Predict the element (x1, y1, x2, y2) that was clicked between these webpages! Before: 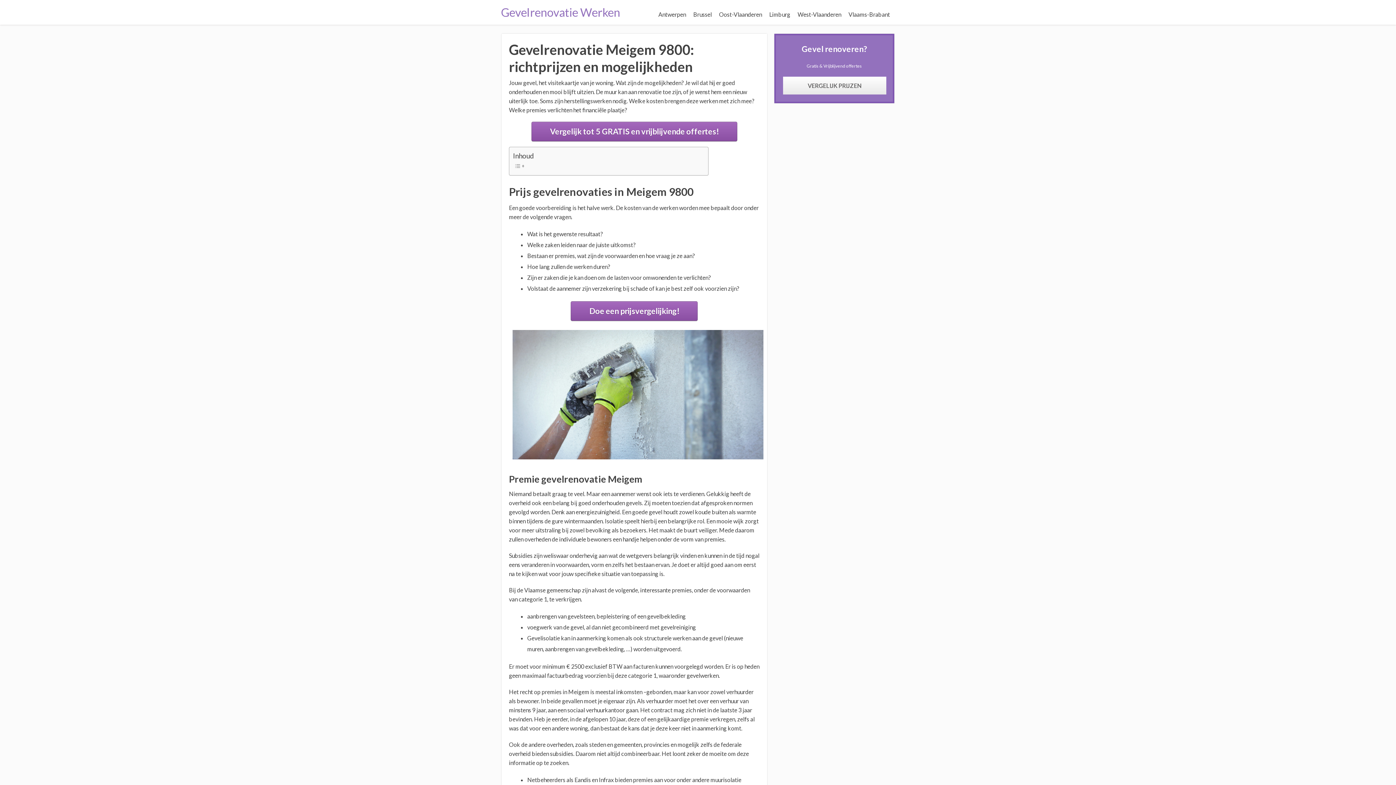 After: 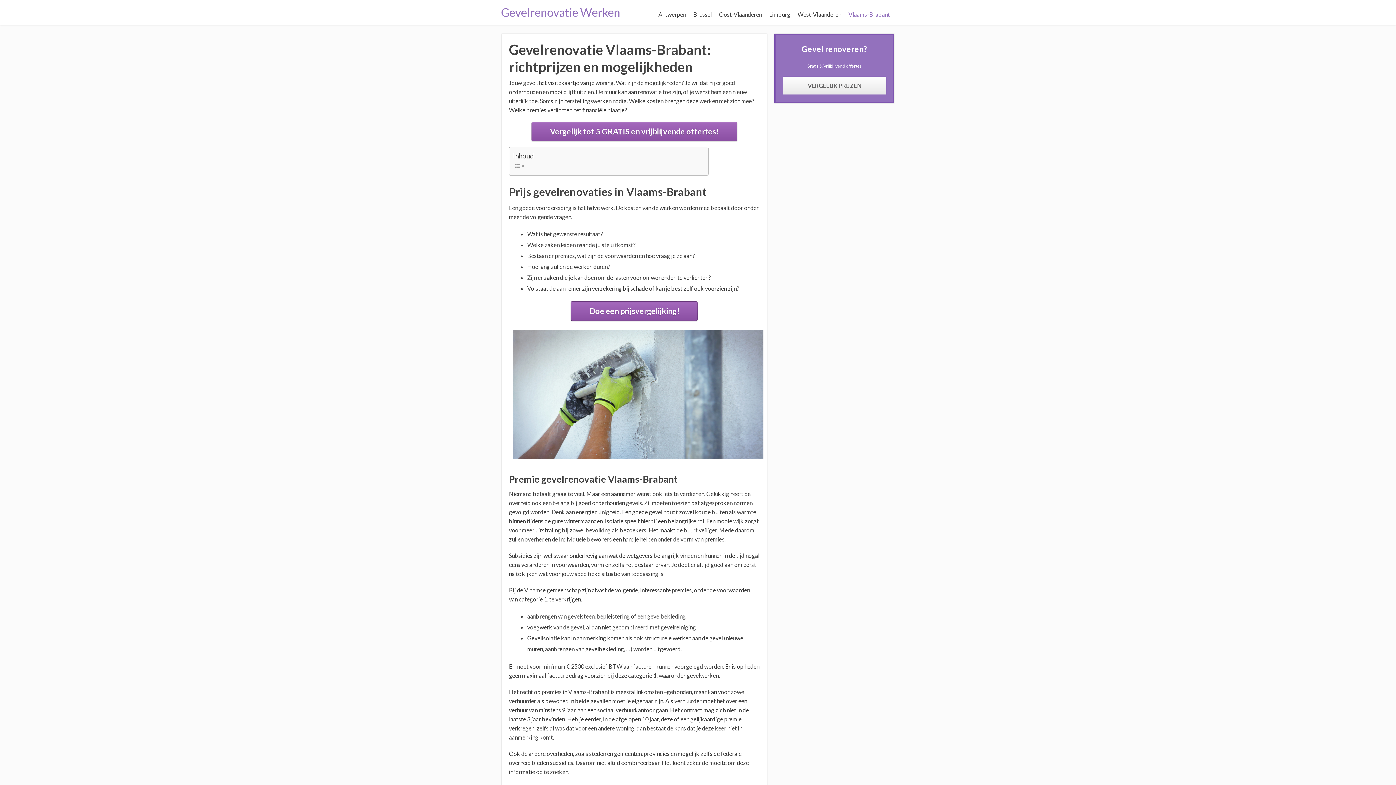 Action: bbox: (845, 7, 893, 21) label: Vlaams-Brabant